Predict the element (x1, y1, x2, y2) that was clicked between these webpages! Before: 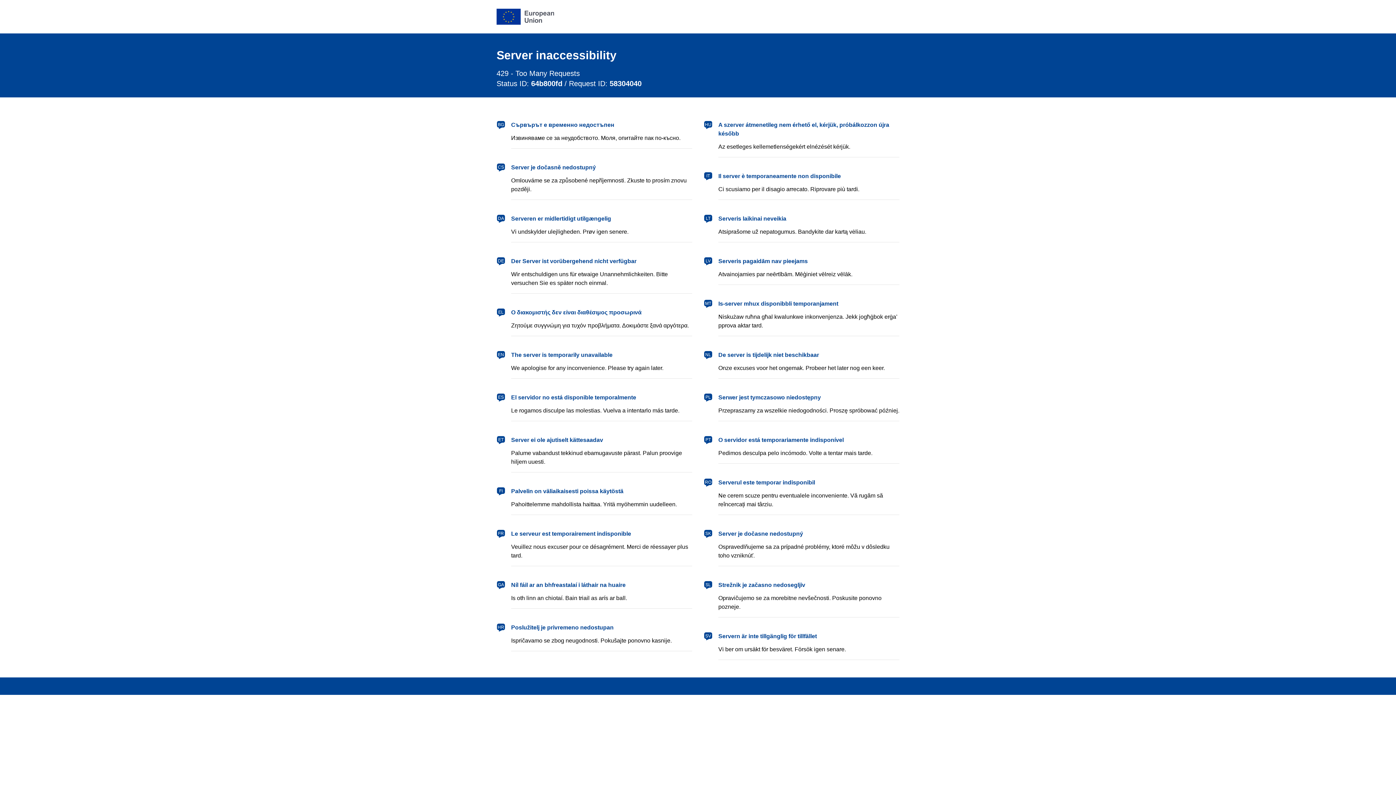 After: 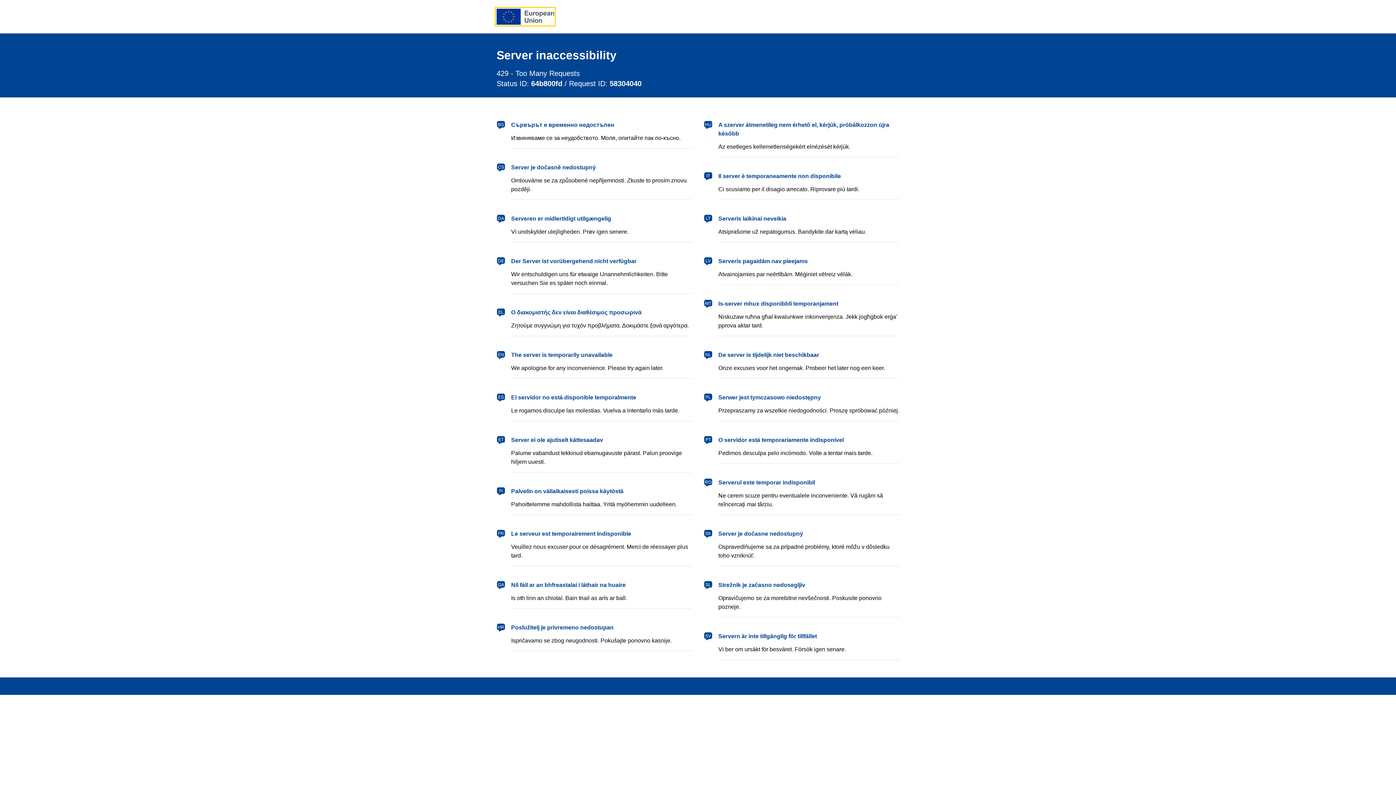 Action: bbox: (496, 8, 554, 24) label: European Union